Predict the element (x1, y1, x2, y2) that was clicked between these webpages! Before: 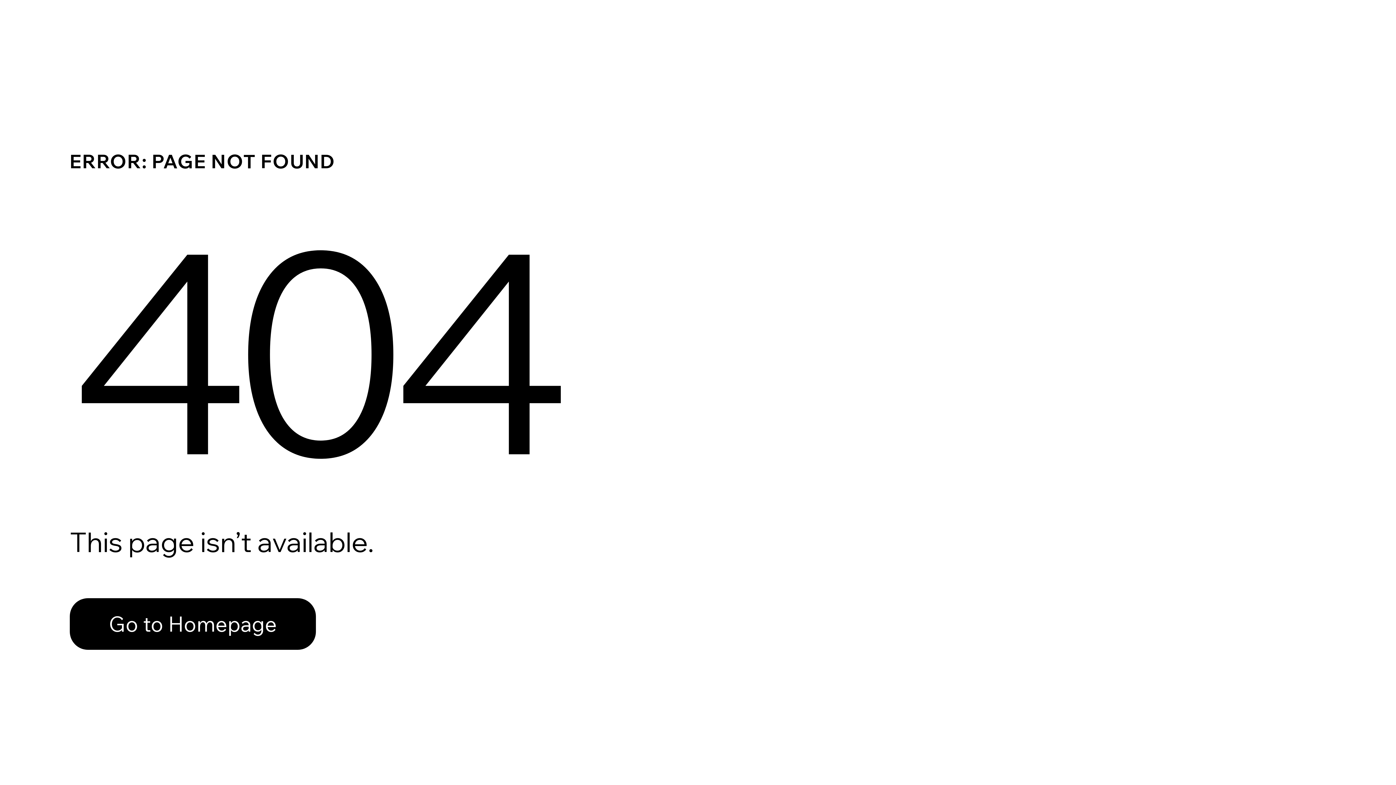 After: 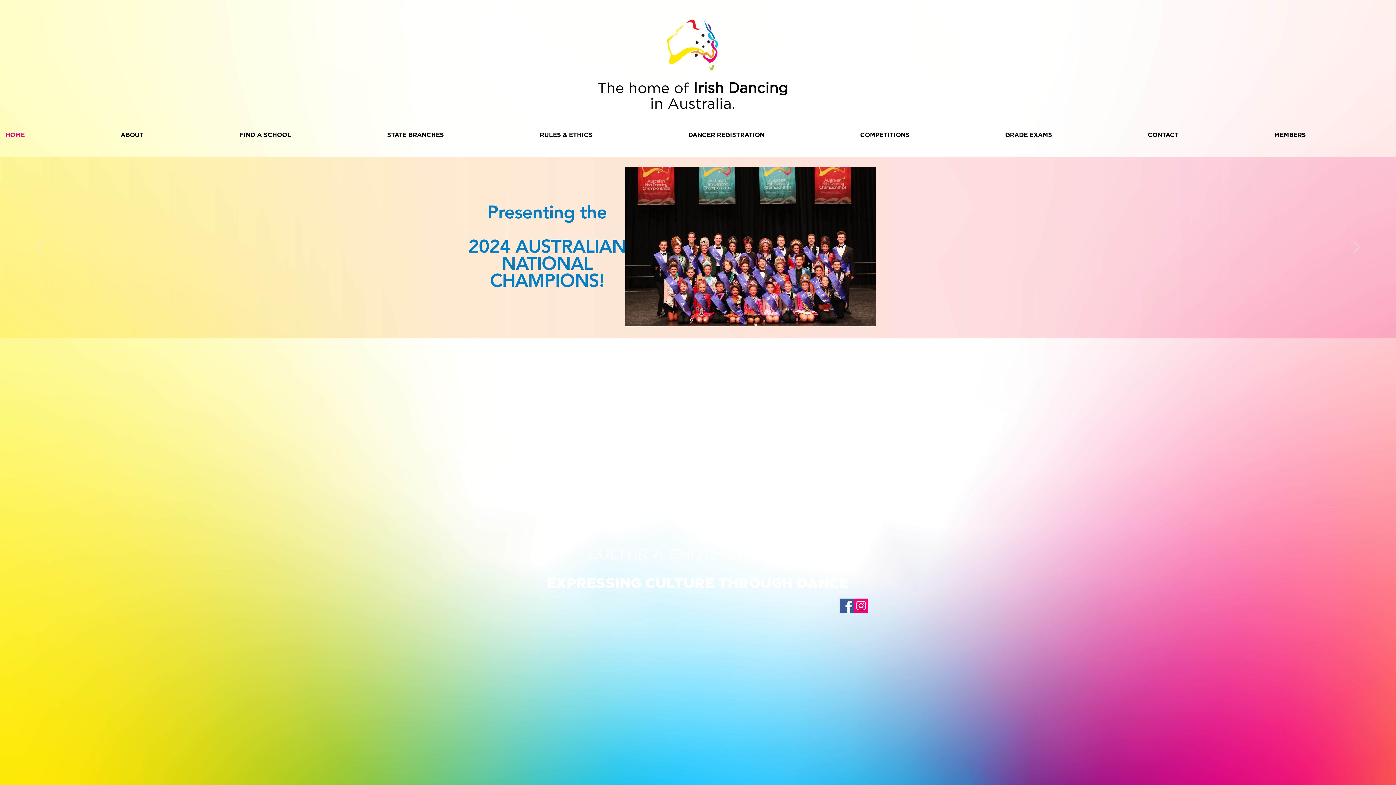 Action: bbox: (69, 598, 316, 650) label: Go to Homepage